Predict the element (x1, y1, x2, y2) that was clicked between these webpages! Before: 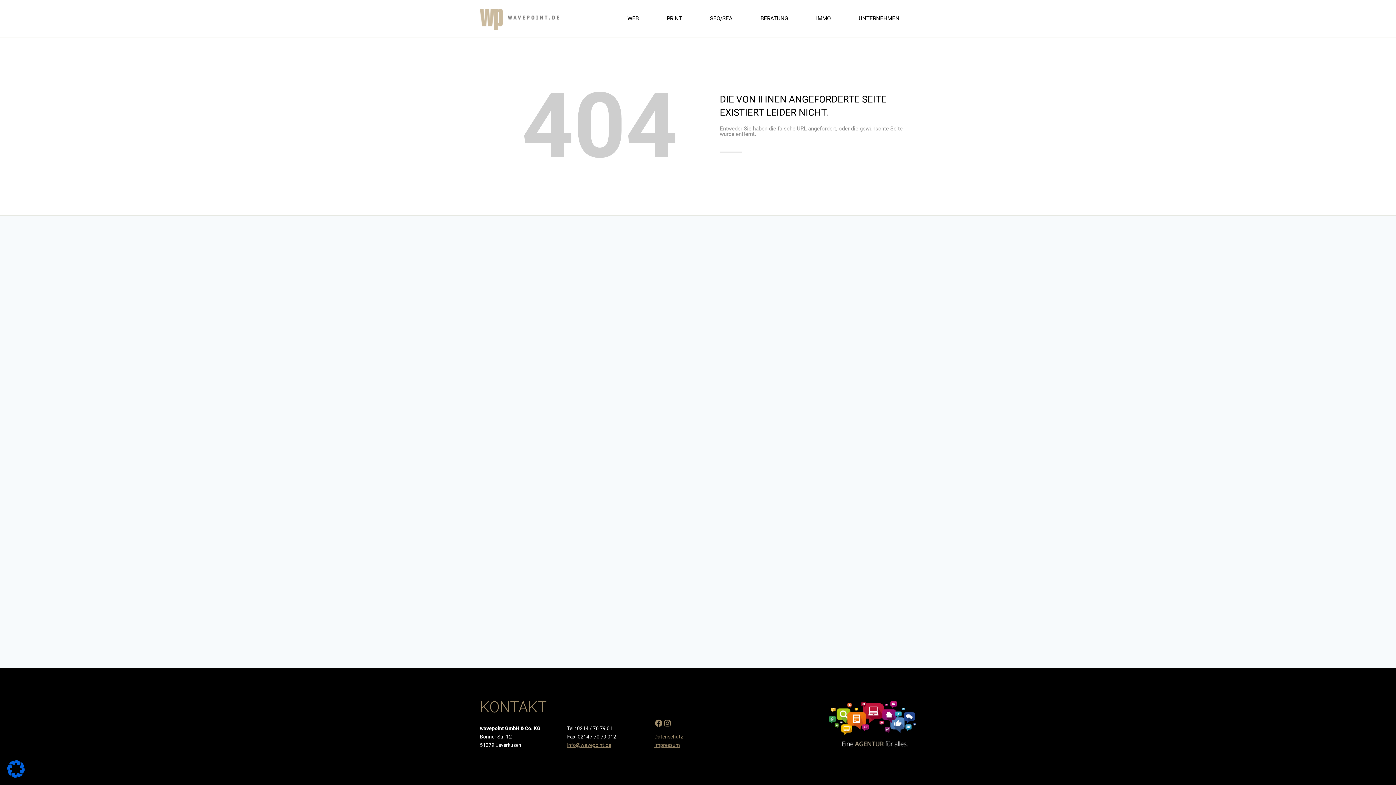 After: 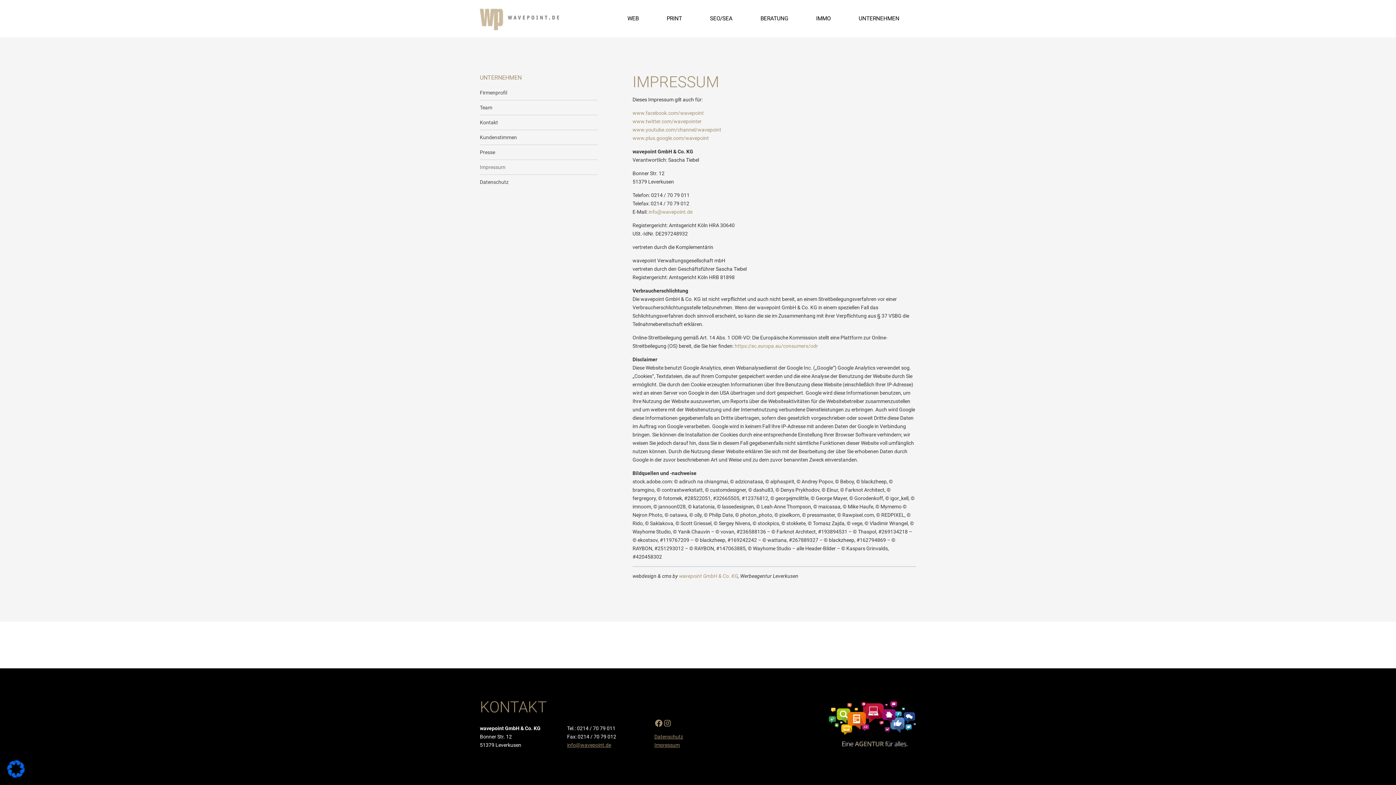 Action: label: Impressum bbox: (654, 742, 680, 748)